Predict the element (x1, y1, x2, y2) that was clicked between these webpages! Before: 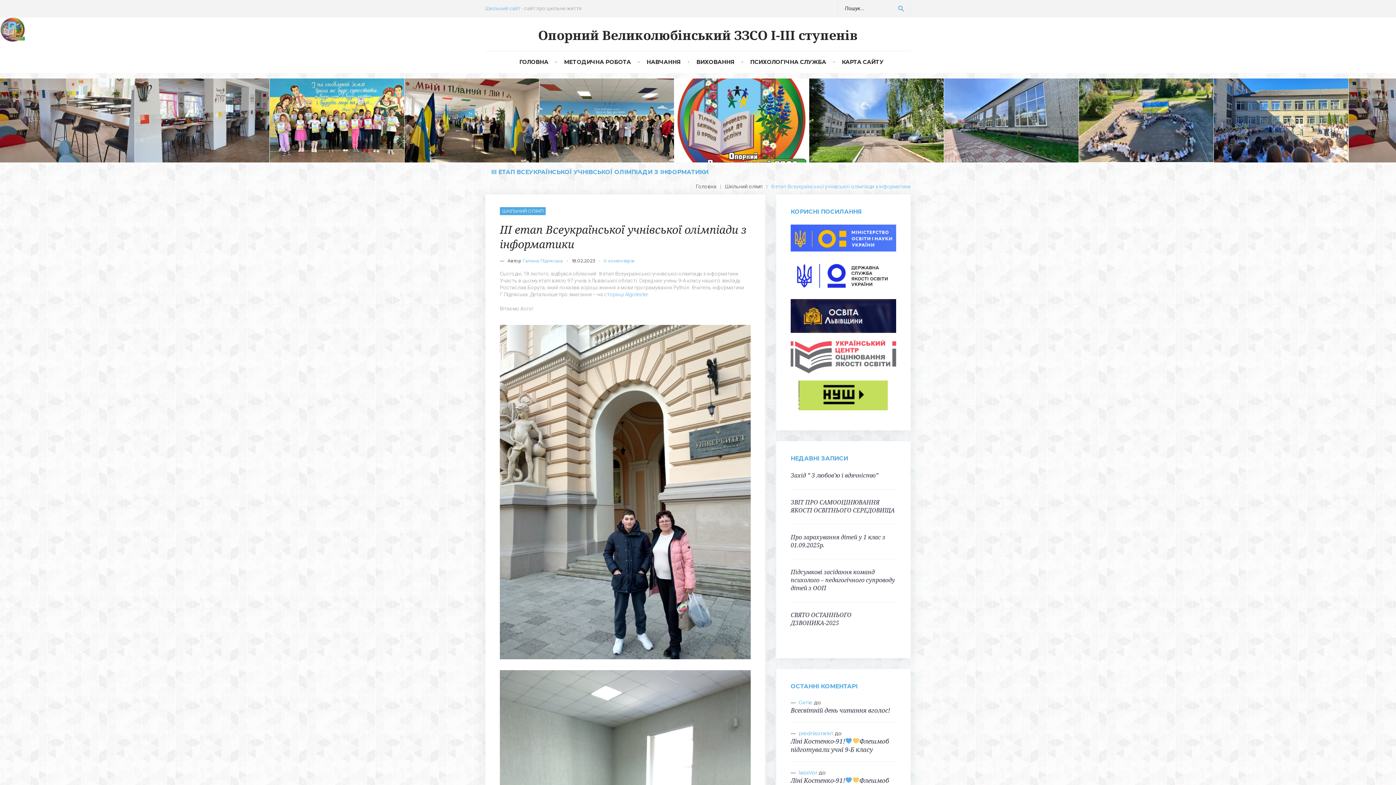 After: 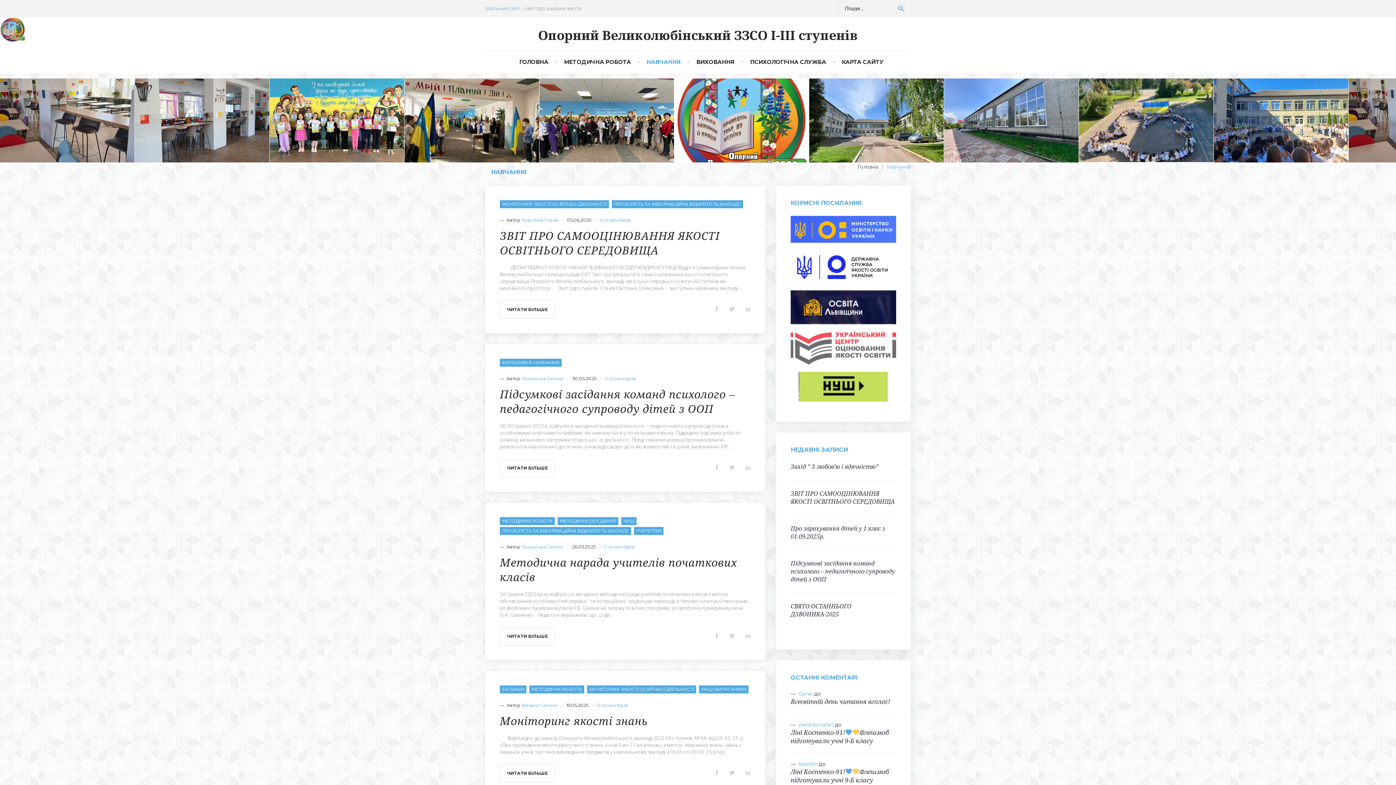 Action: bbox: (646, 59, 680, 64) label: НАВЧАННЯ